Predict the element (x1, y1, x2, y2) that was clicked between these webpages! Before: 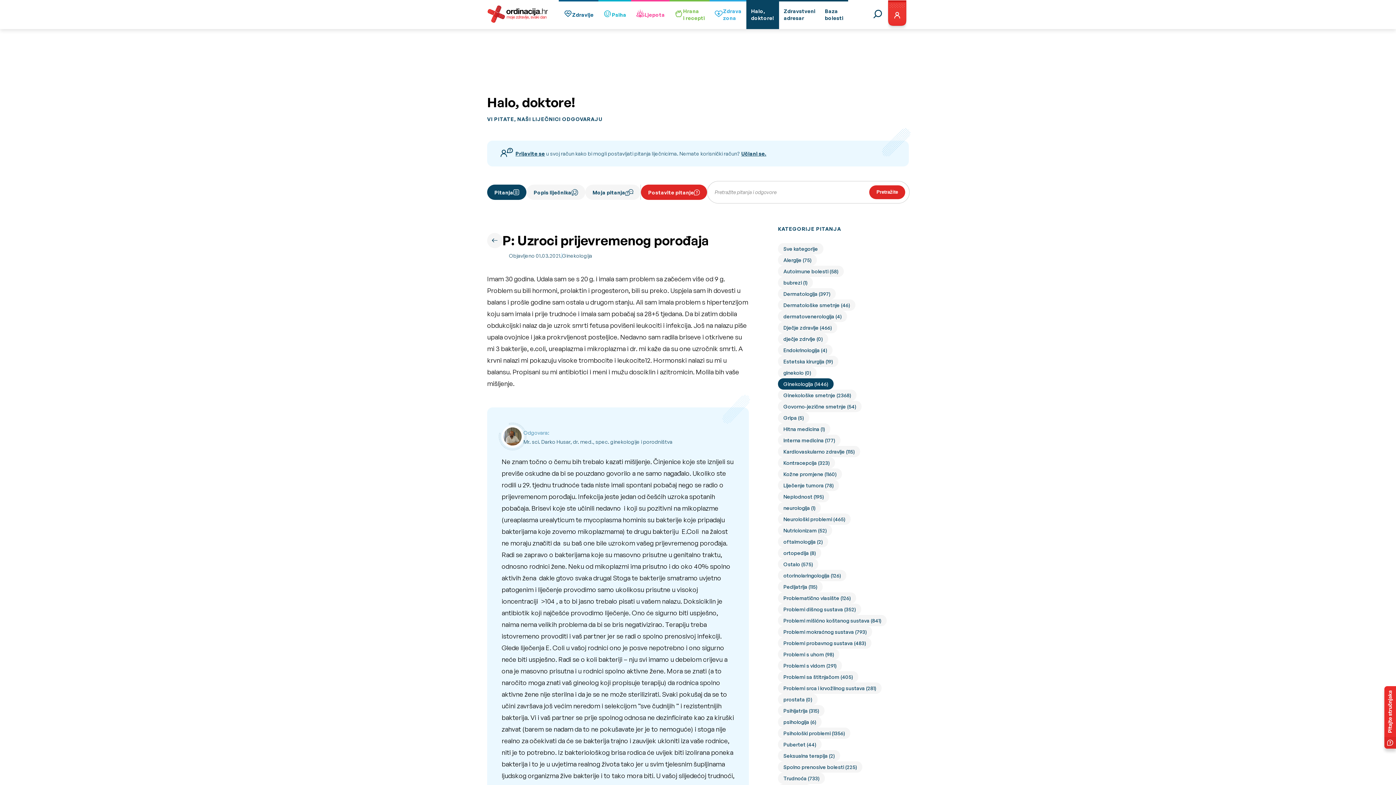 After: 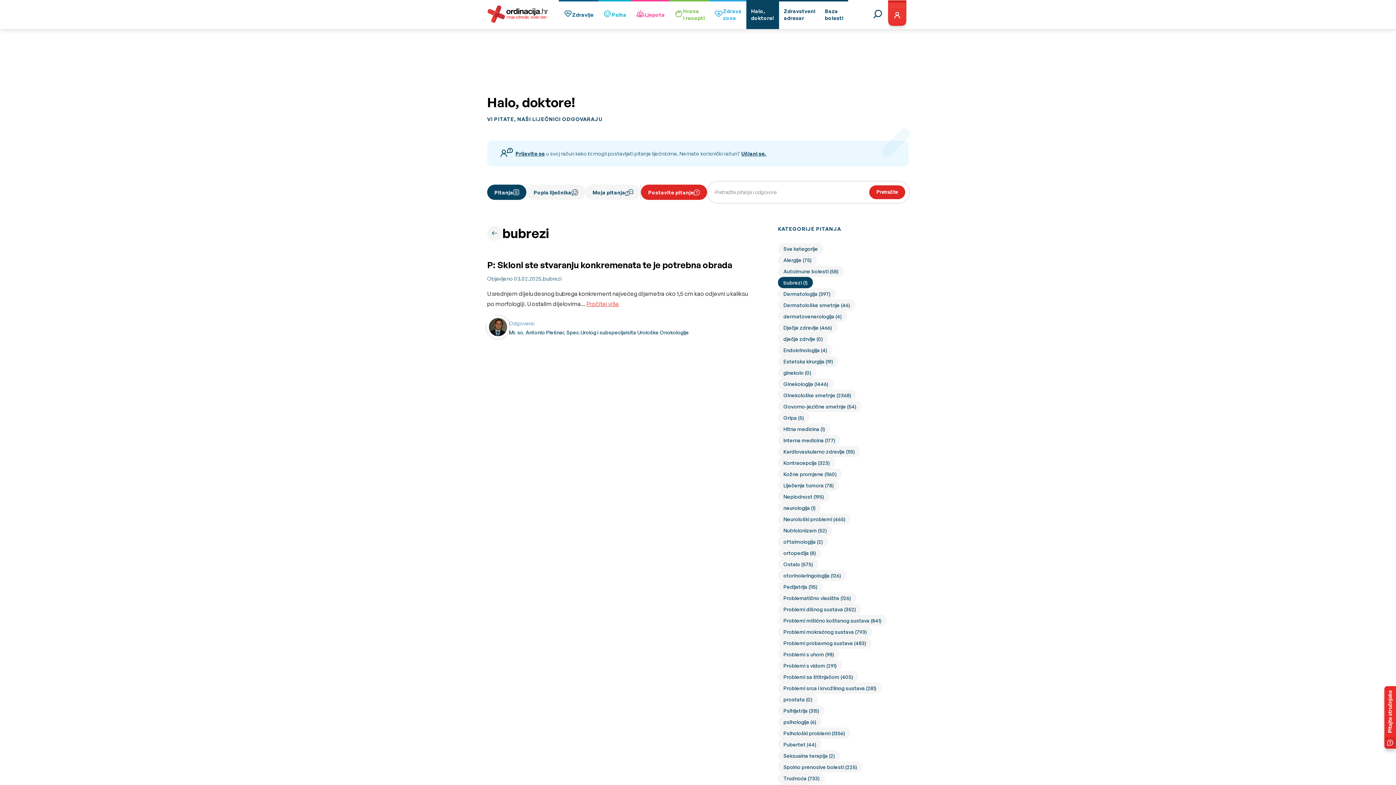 Action: label: bubrezi (1) bbox: (778, 277, 813, 288)